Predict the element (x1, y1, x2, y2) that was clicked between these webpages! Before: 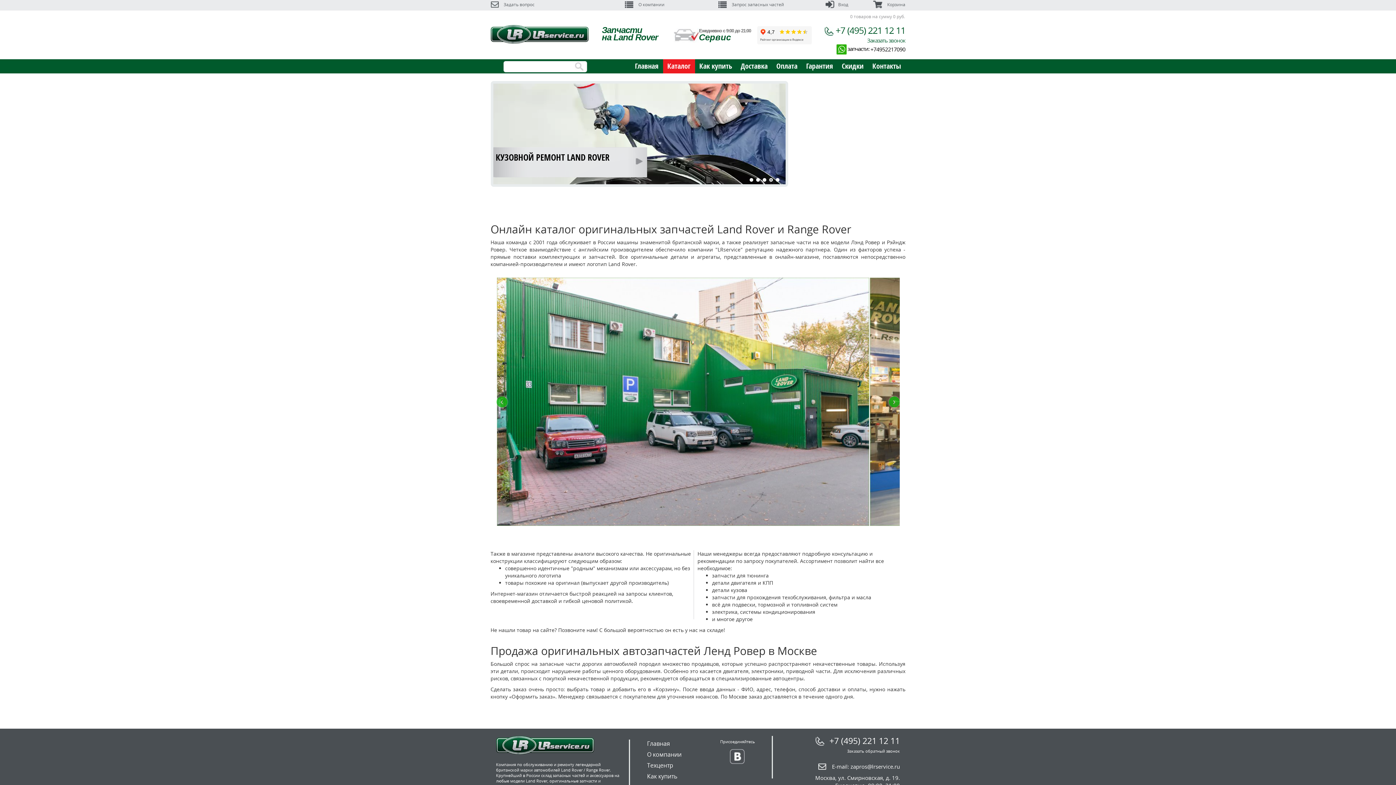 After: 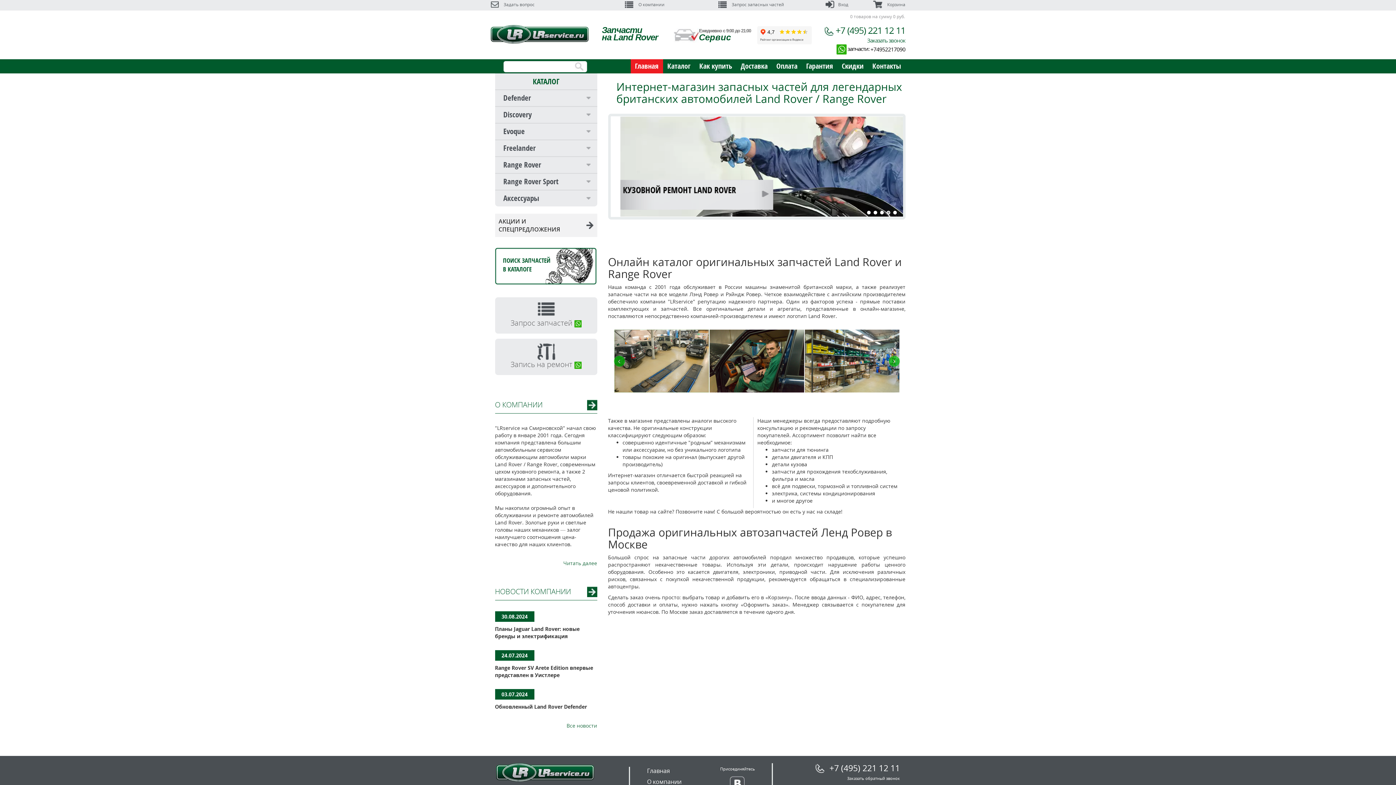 Action: bbox: (647, 740, 670, 748) label: Главная